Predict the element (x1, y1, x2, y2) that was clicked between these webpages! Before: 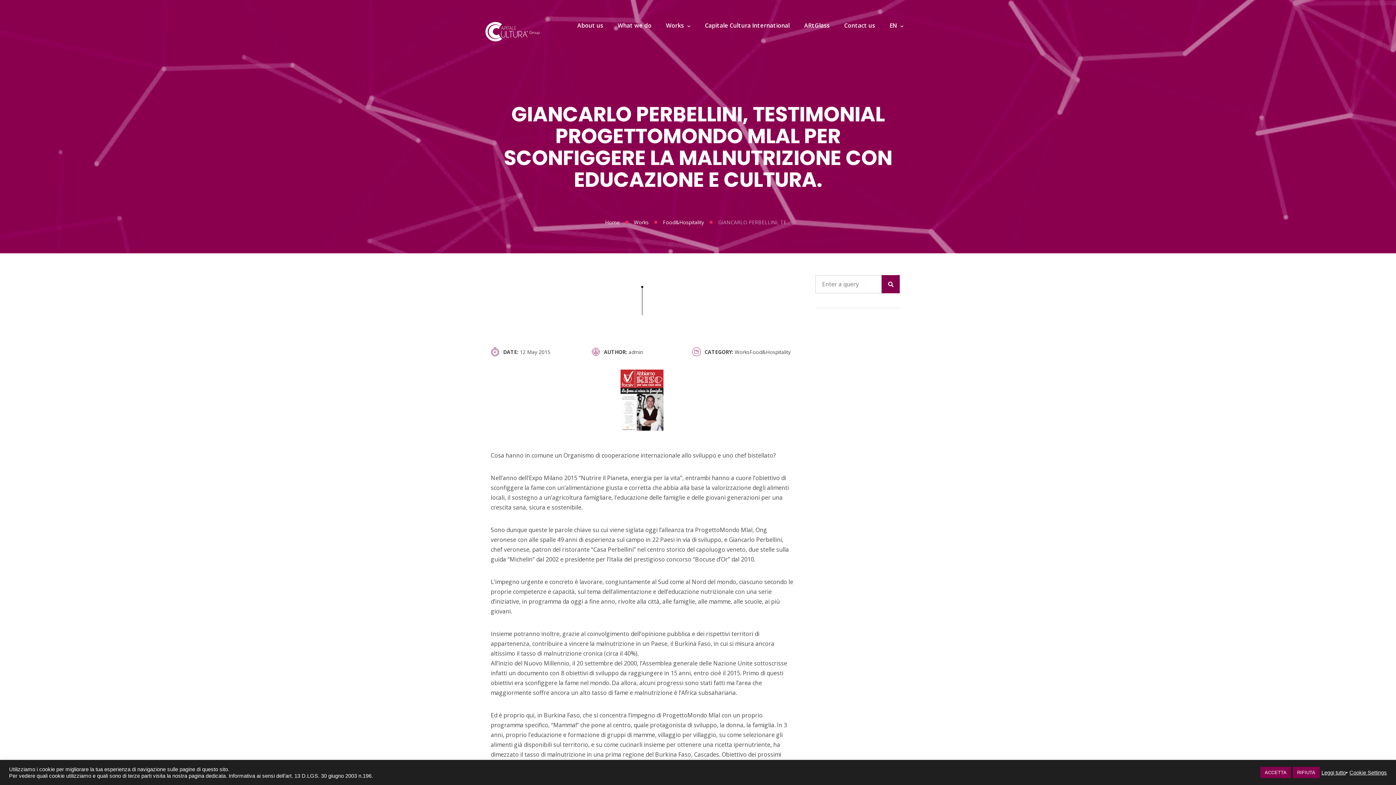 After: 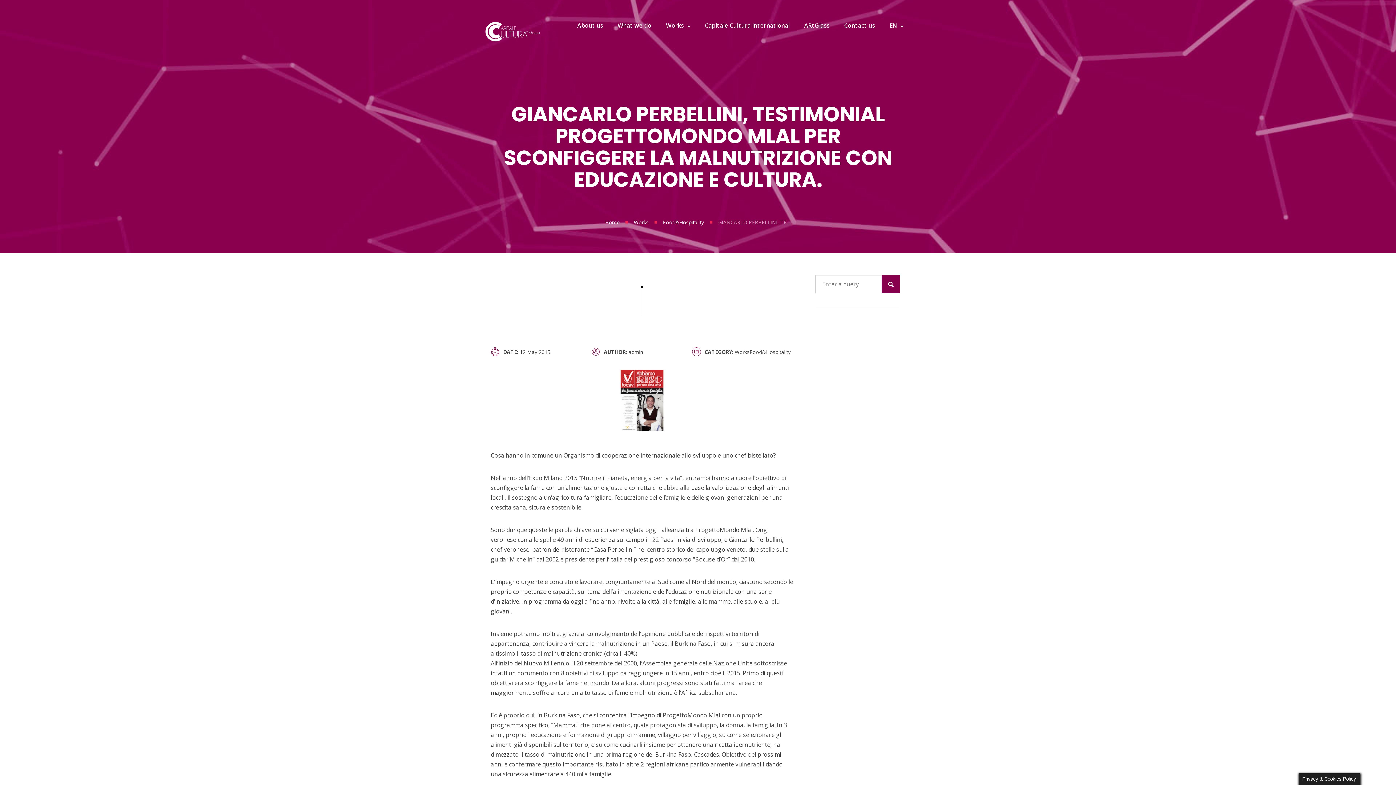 Action: label: RIFIUTA bbox: (1293, 767, 1320, 778)